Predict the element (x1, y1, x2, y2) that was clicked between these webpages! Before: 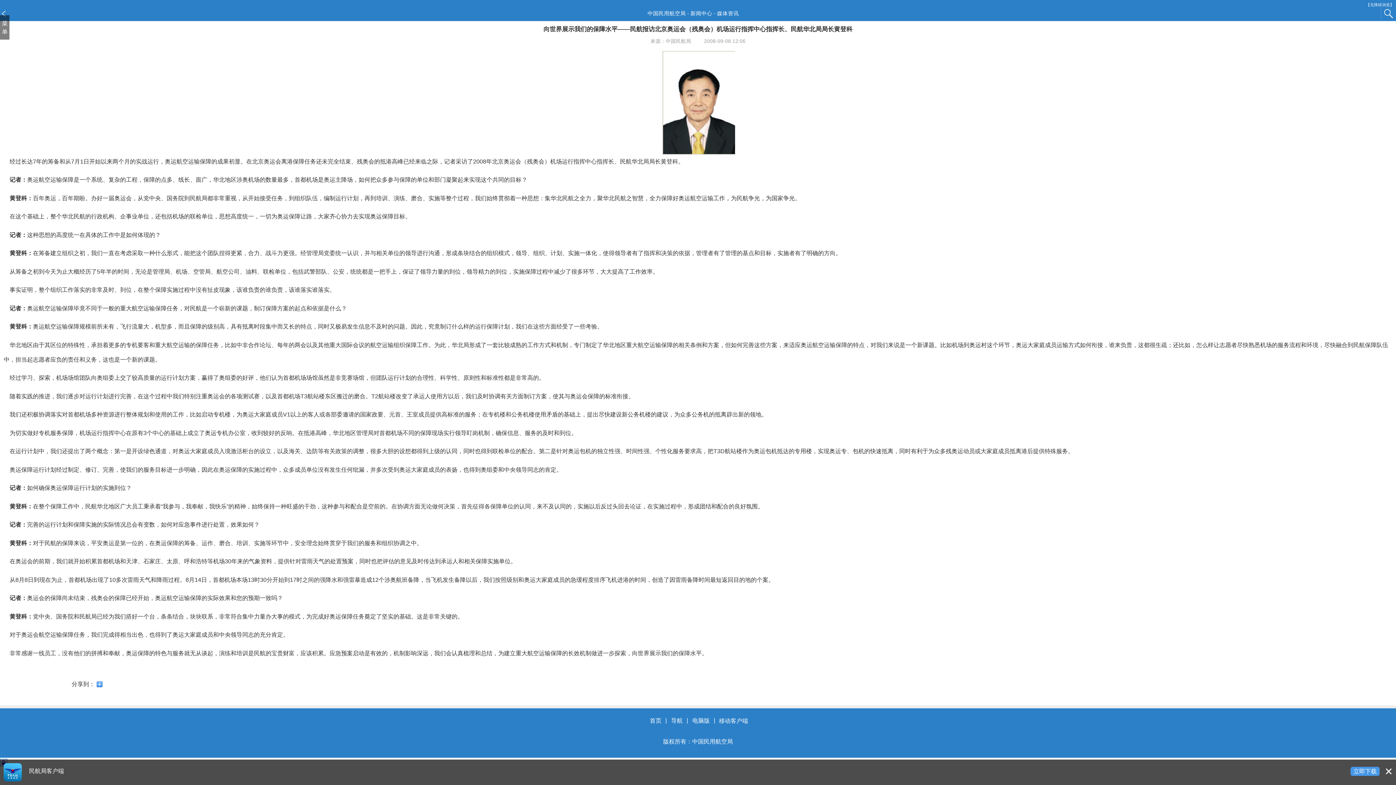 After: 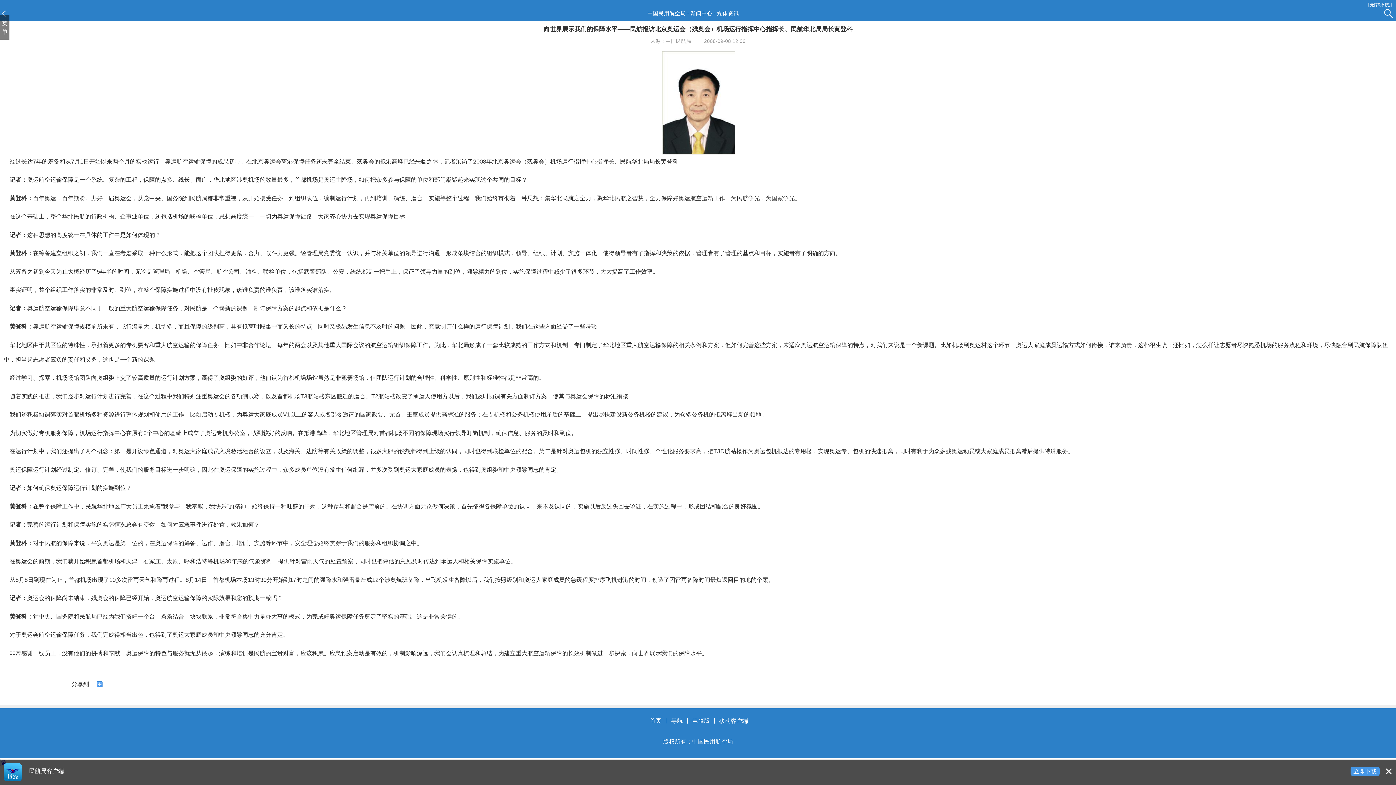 Action: label: 立即下载 bbox: (1350, 767, 1380, 776)